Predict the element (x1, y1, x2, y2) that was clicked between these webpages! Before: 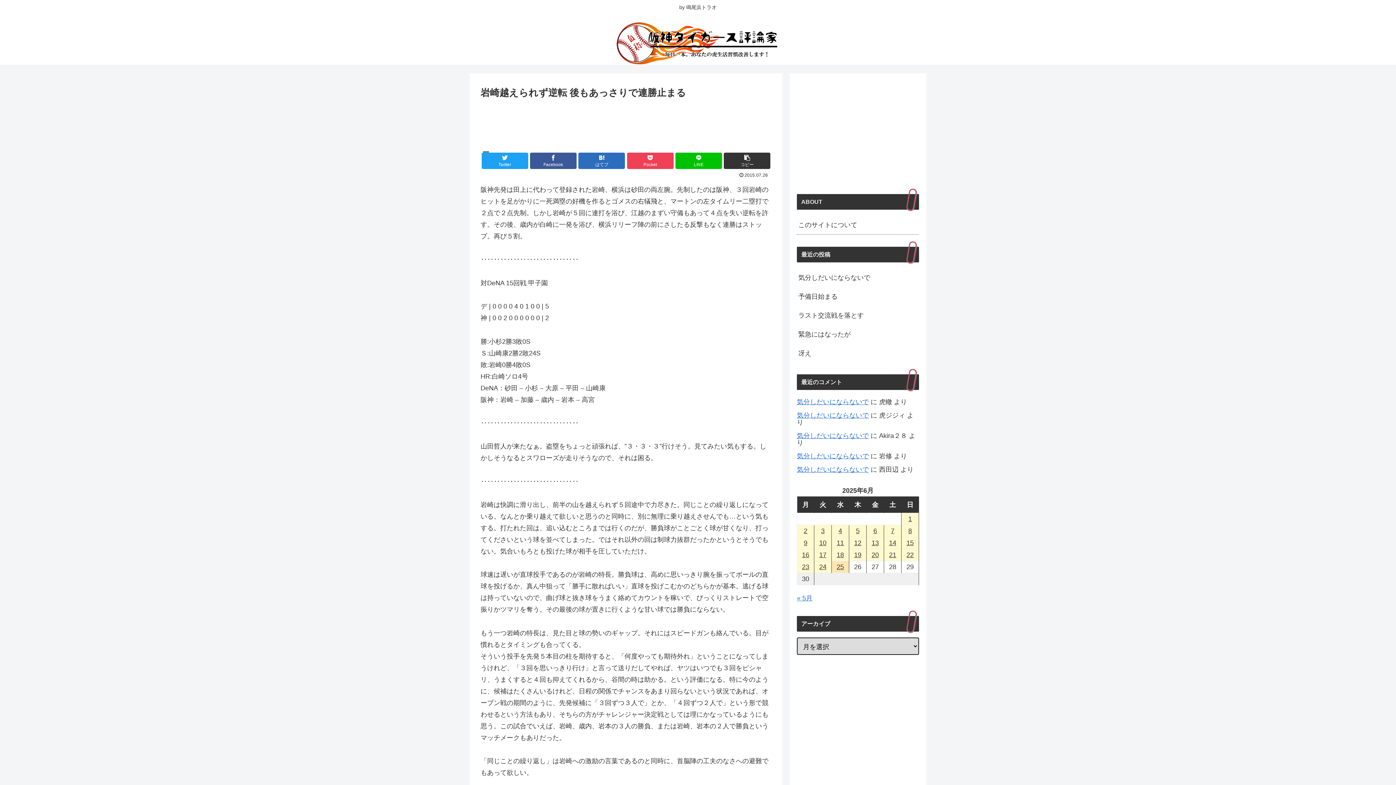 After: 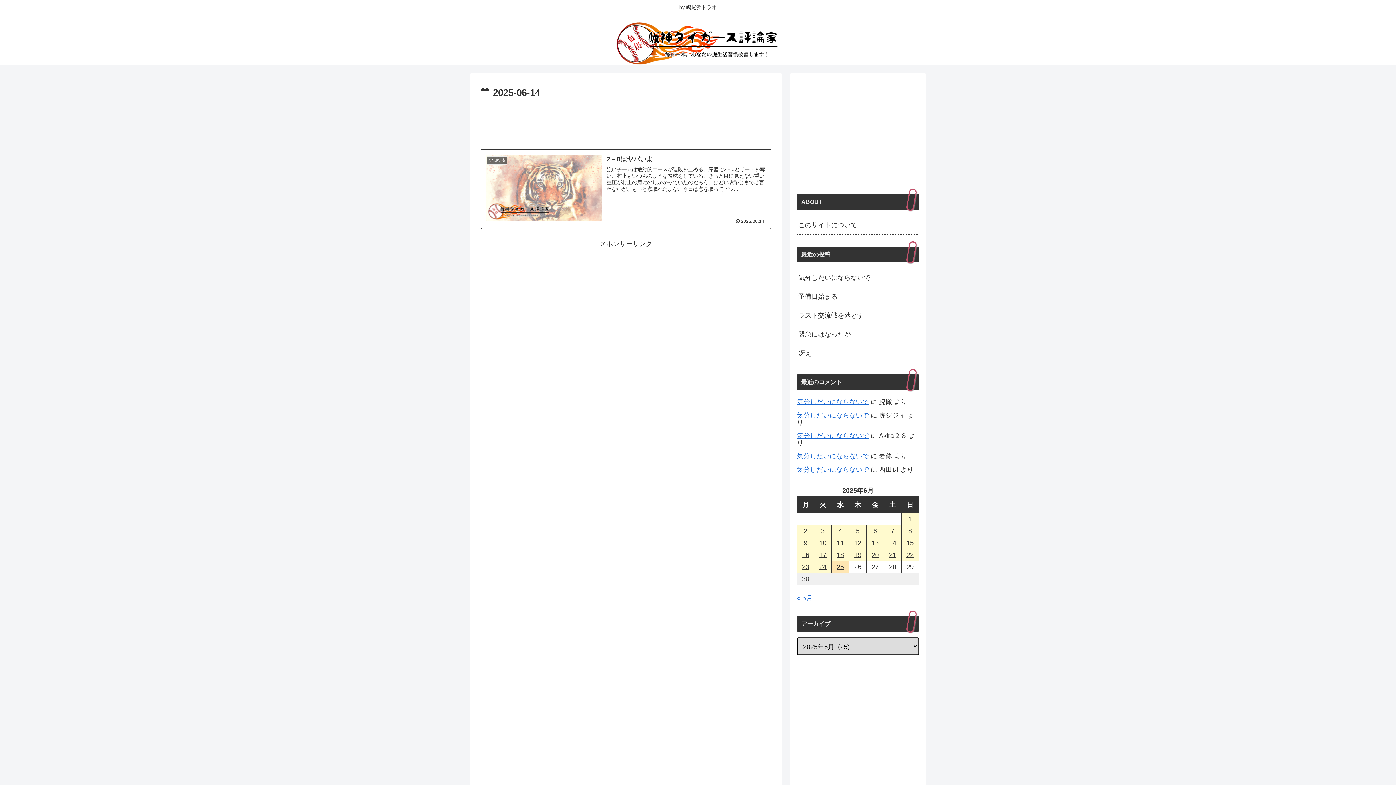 Action: bbox: (884, 537, 901, 549) label: 2025年6月14日 に投稿を公開